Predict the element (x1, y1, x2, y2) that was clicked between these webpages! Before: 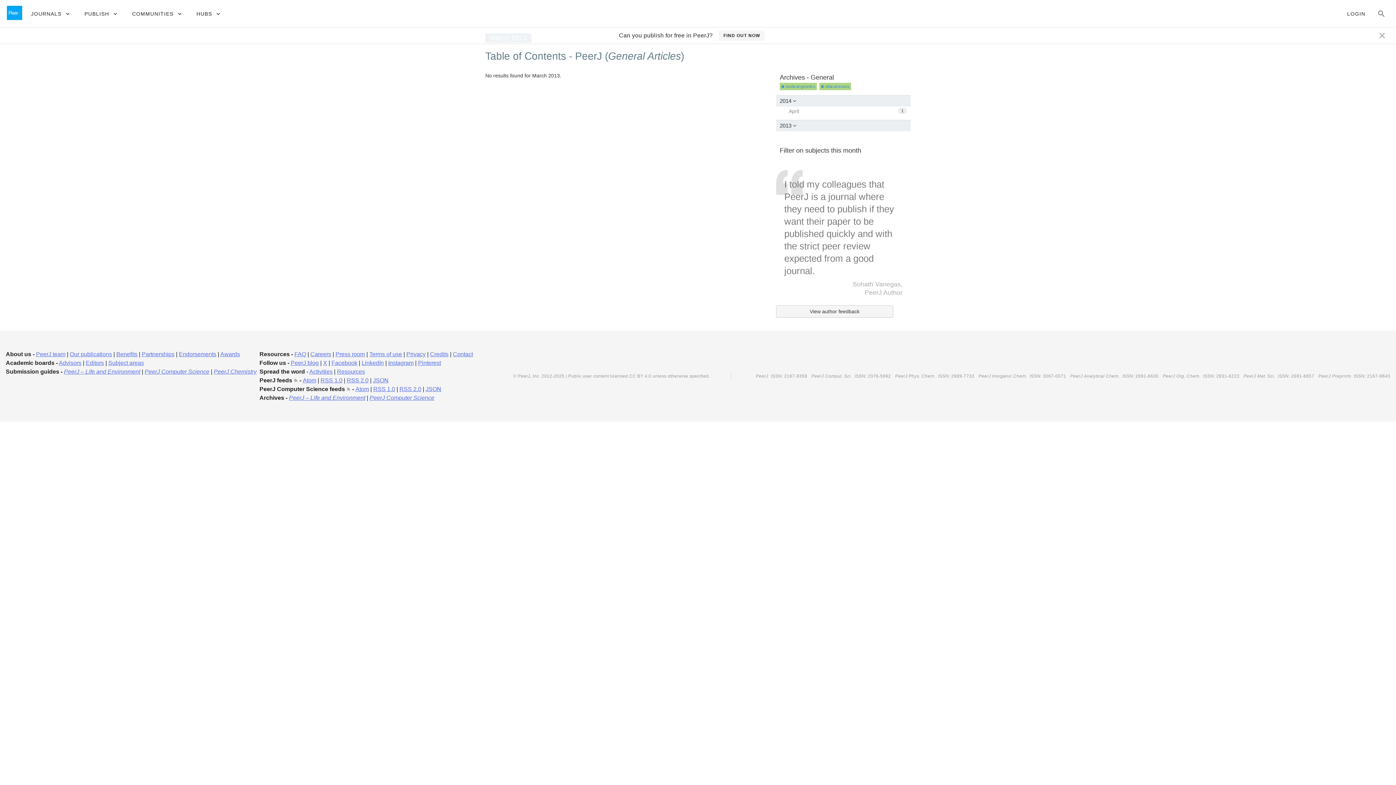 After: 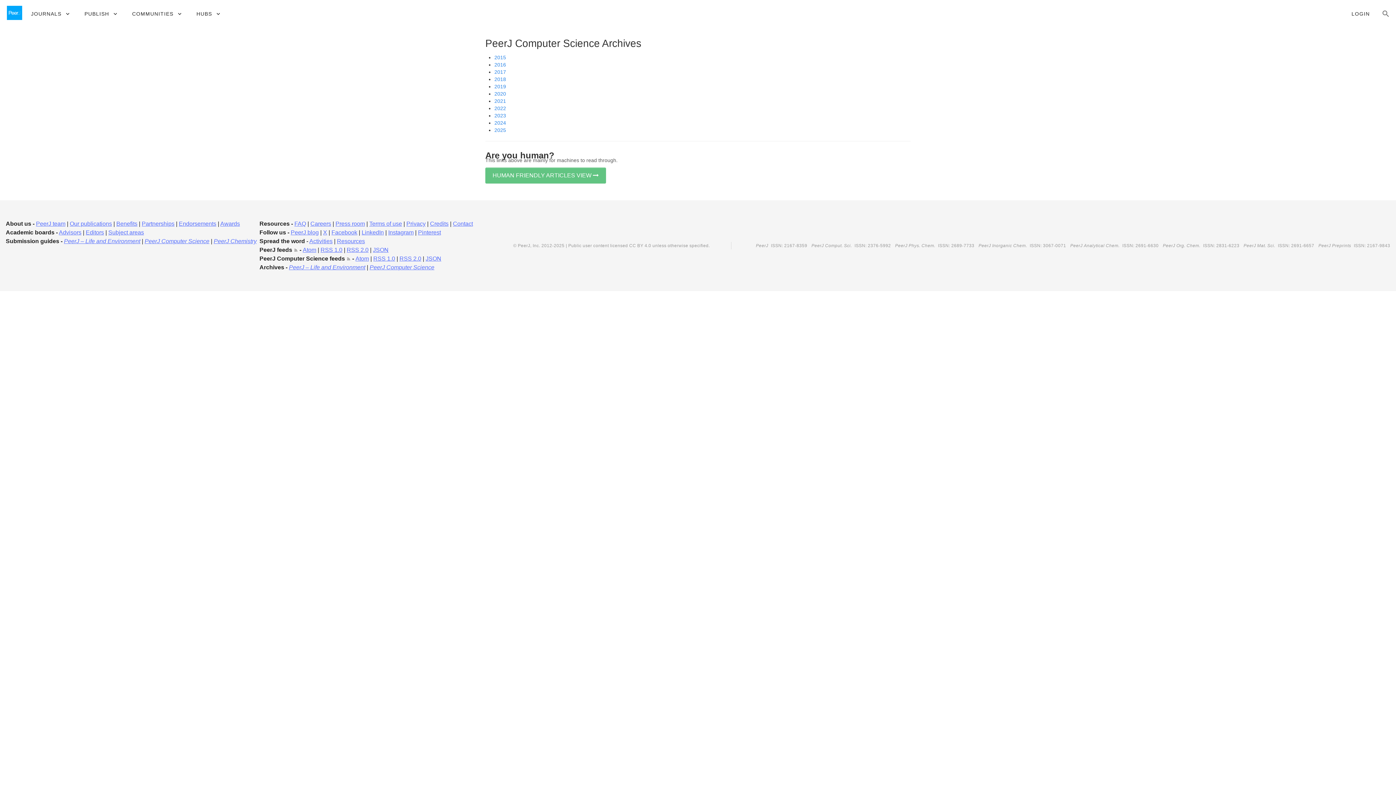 Action: label: PeerJ Computer Science bbox: (369, 394, 434, 400)